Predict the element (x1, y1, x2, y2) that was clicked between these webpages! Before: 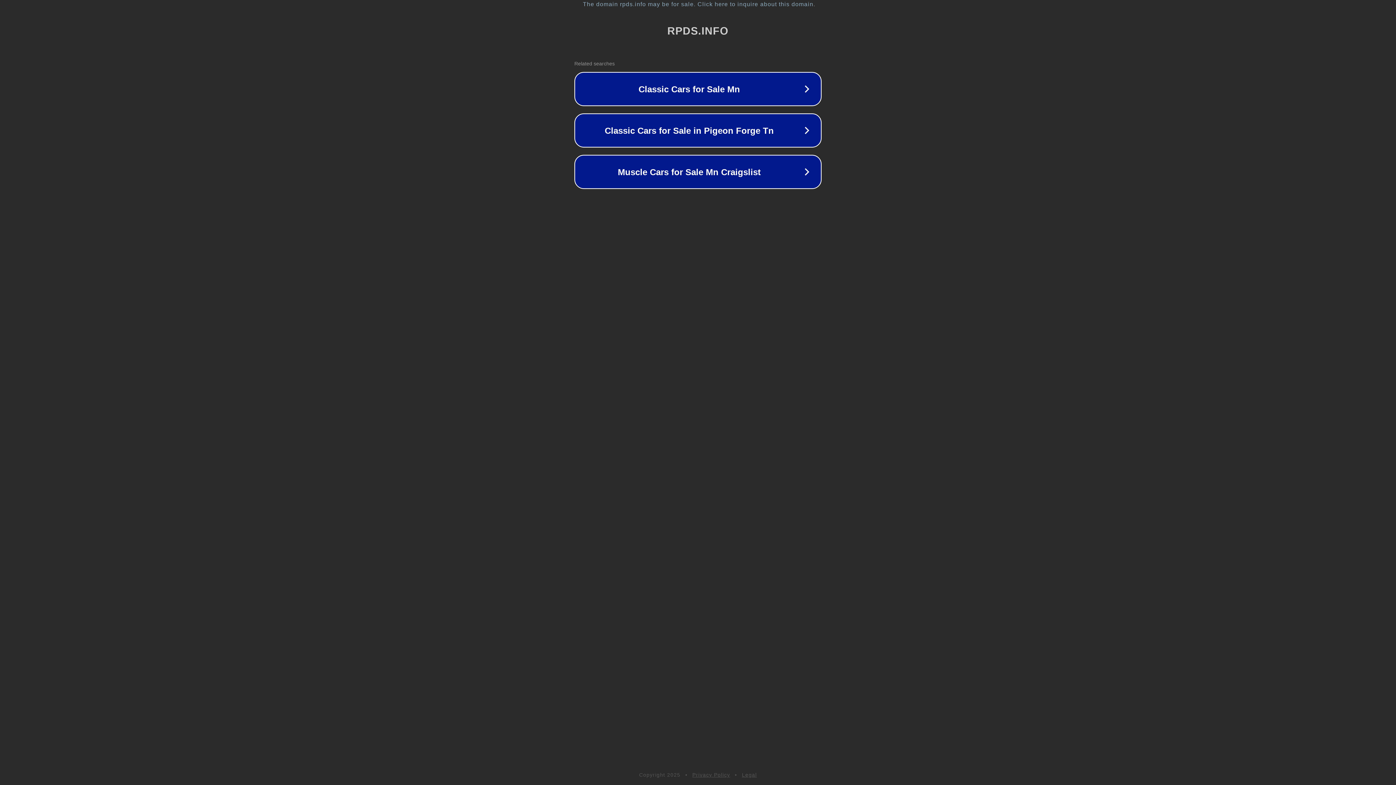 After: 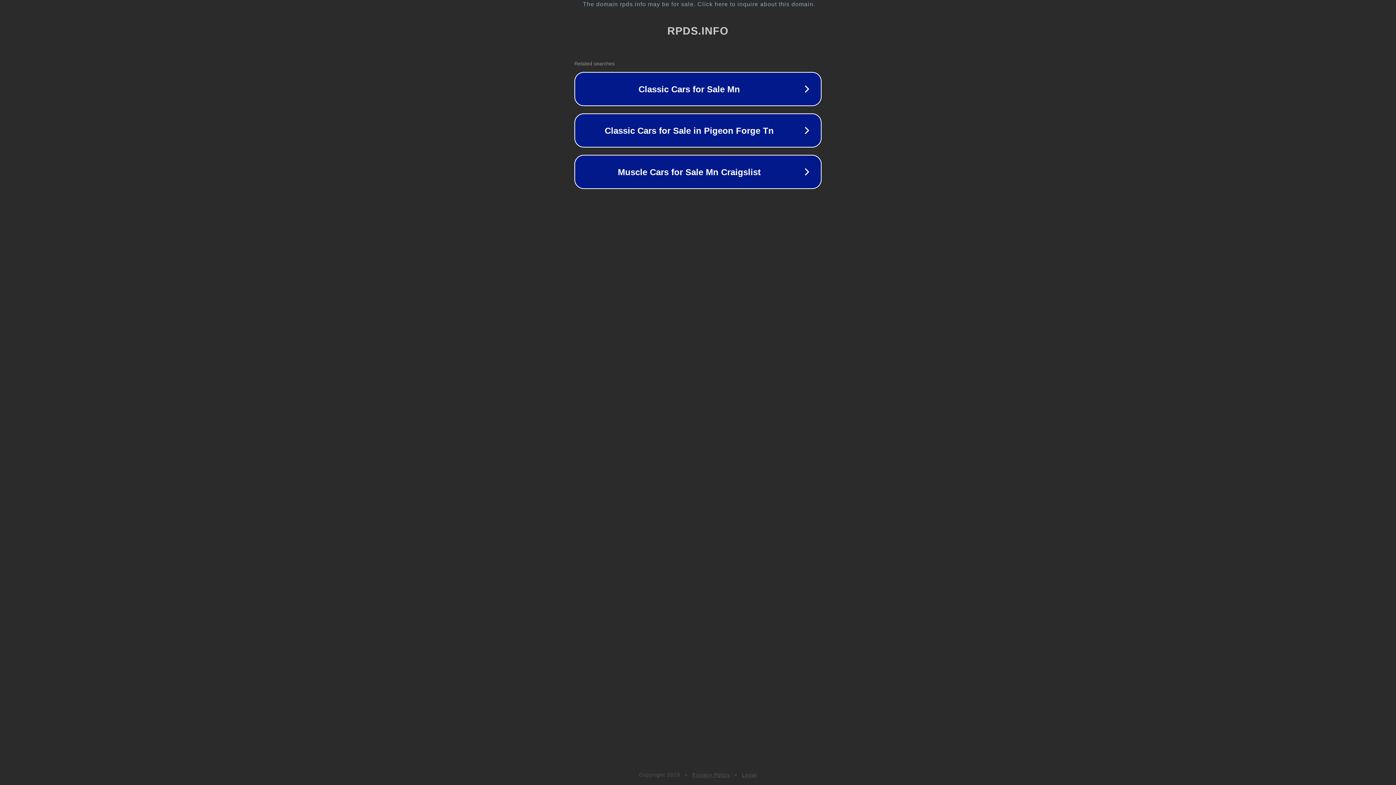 Action: label: Privacy Policy bbox: (692, 772, 730, 778)